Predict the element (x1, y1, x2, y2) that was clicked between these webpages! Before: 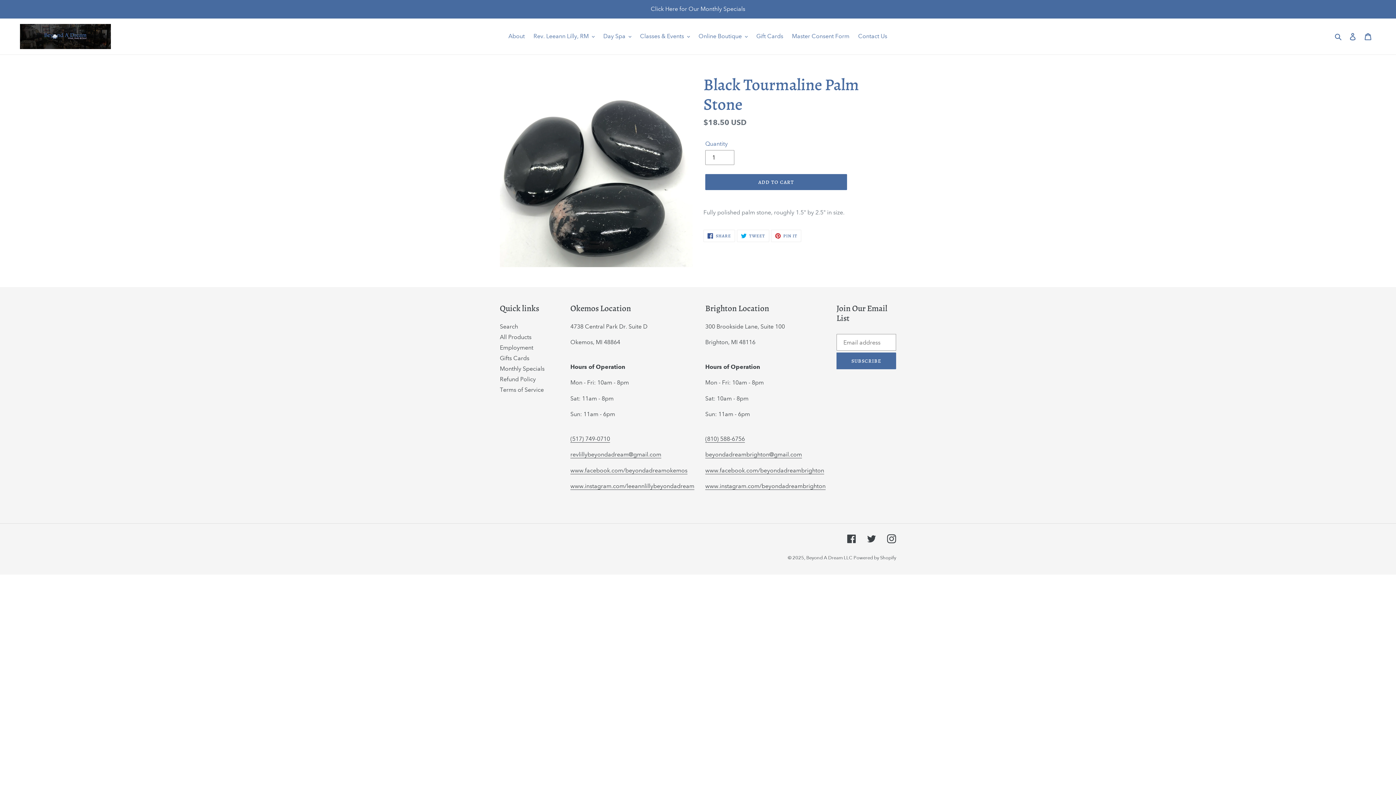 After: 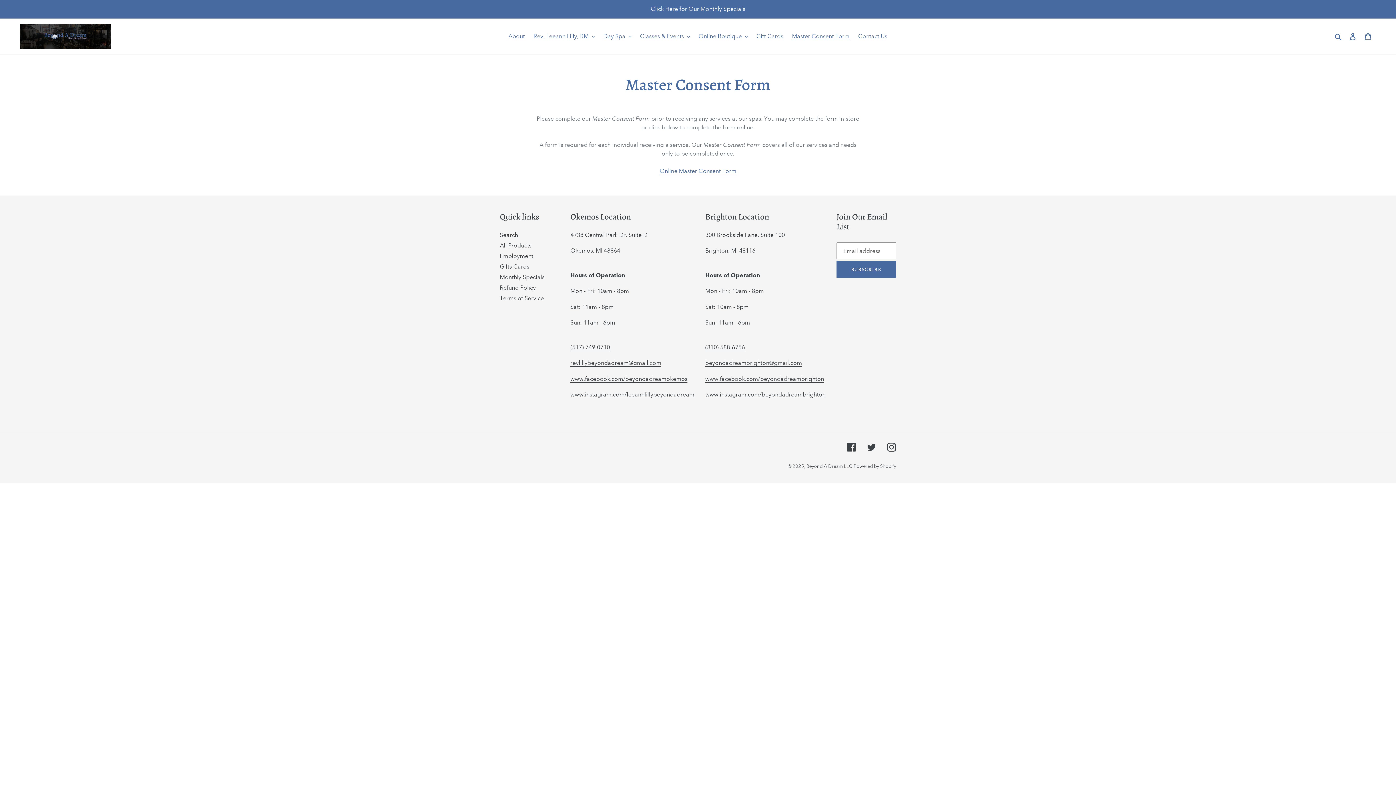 Action: bbox: (788, 30, 853, 41) label: Master Consent Form